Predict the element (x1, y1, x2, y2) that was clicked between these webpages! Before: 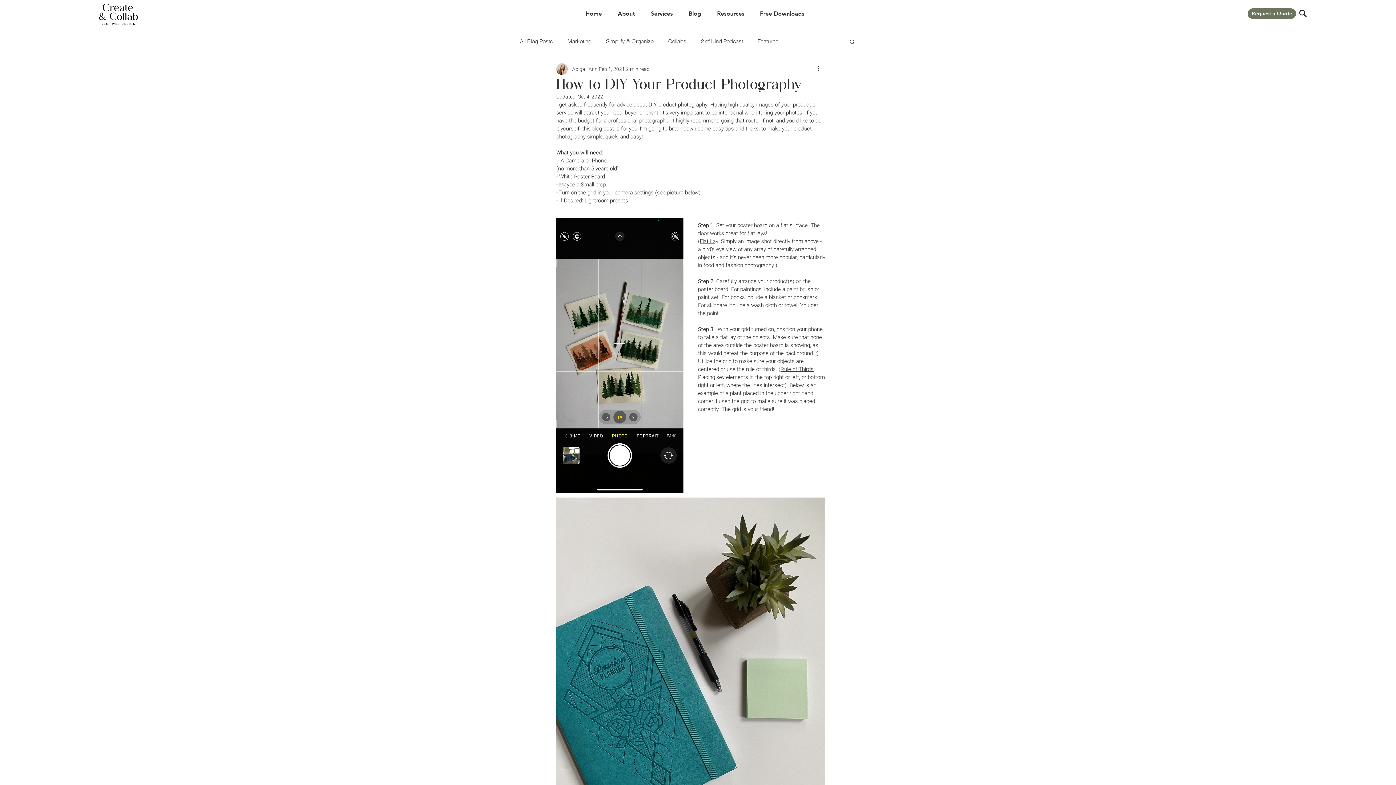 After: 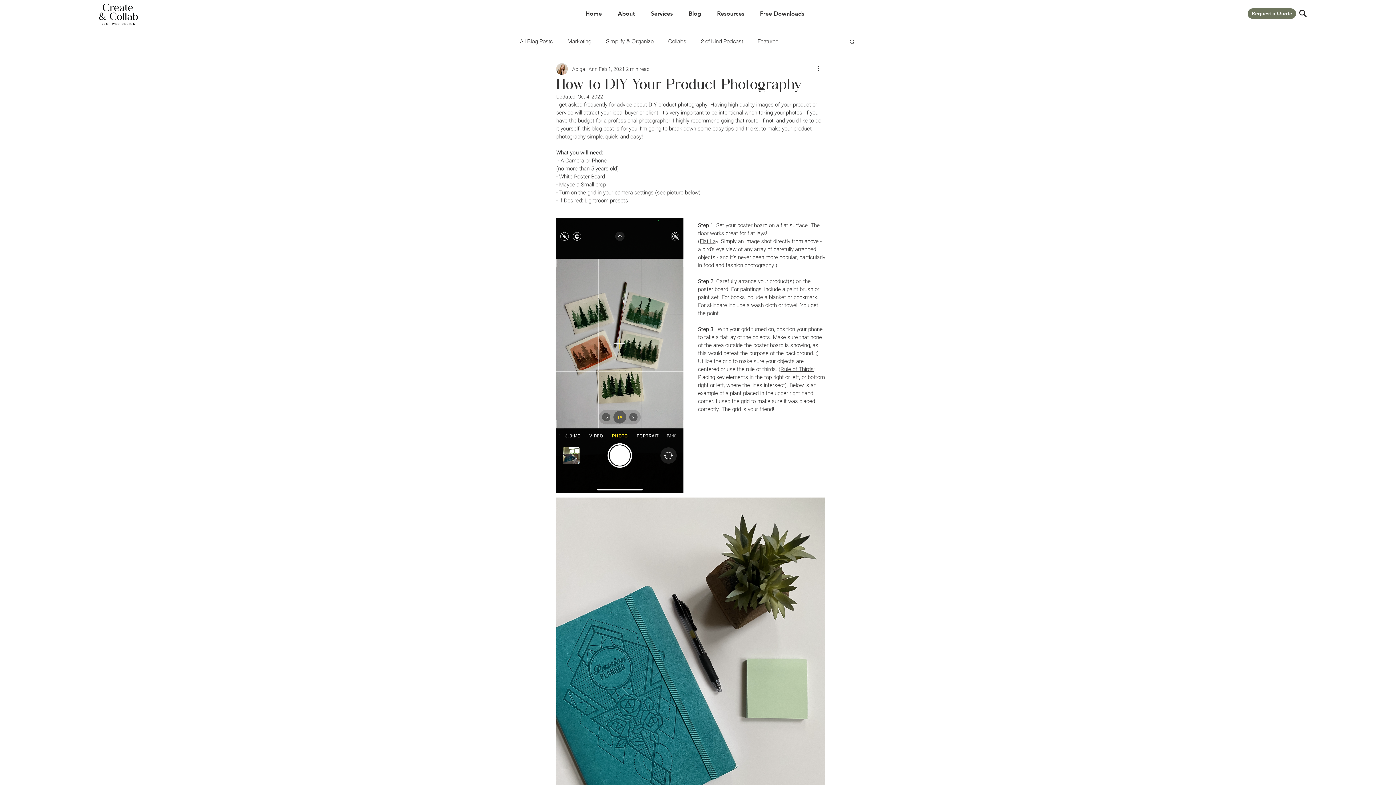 Action: bbox: (849, 38, 856, 44) label: Search